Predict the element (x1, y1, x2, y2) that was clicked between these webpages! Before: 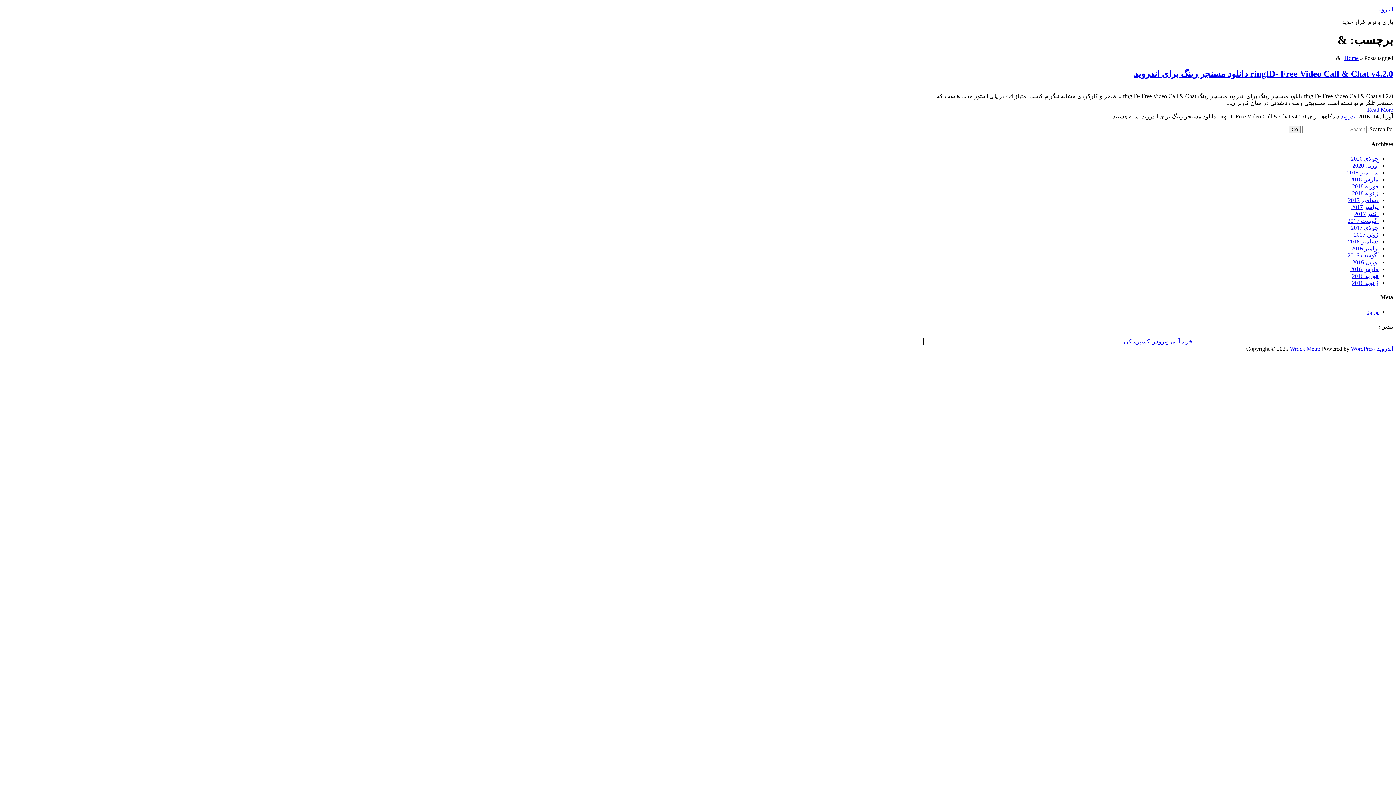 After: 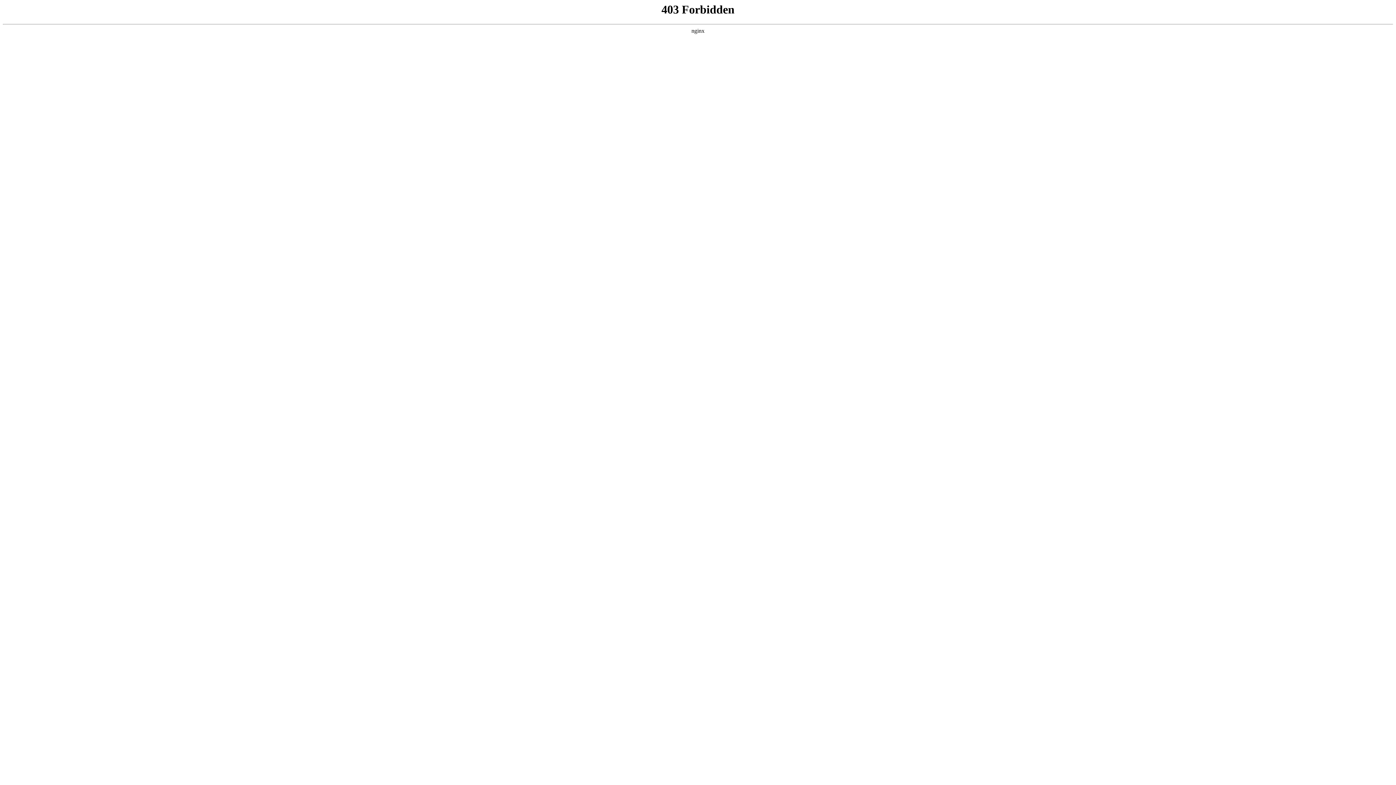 Action: bbox: (1351, 345, 1376, 352) label: WordPress